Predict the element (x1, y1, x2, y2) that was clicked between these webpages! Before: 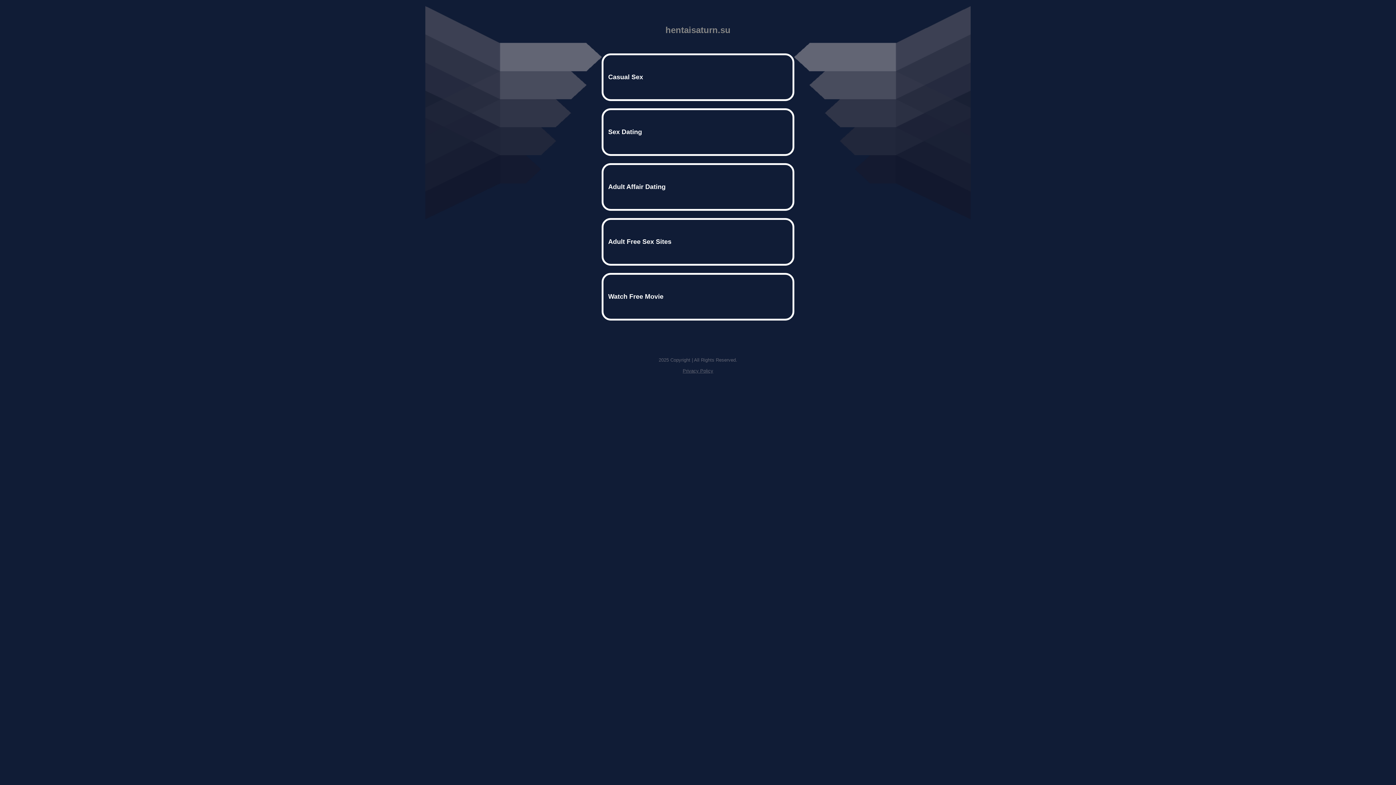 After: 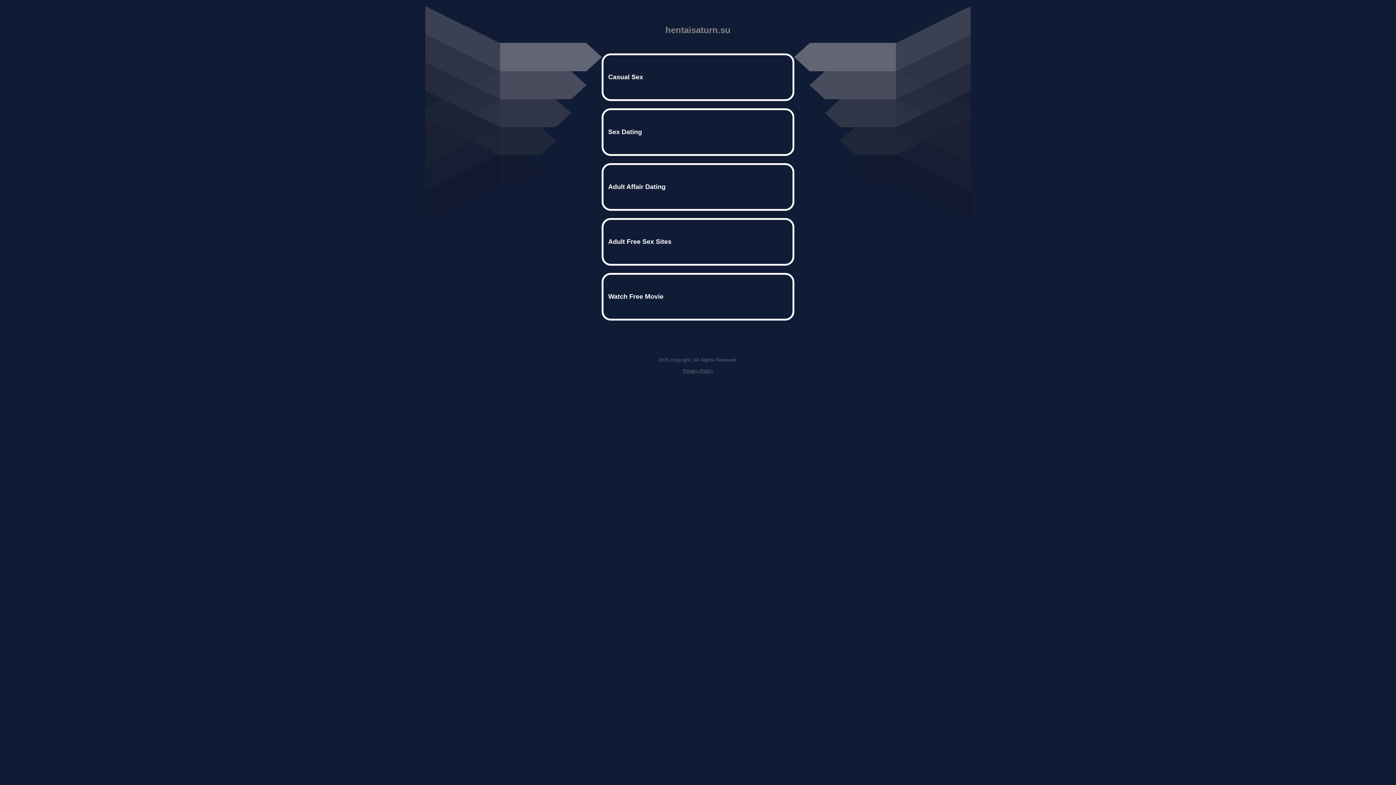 Action: label: Privacy Policy bbox: (682, 368, 713, 373)